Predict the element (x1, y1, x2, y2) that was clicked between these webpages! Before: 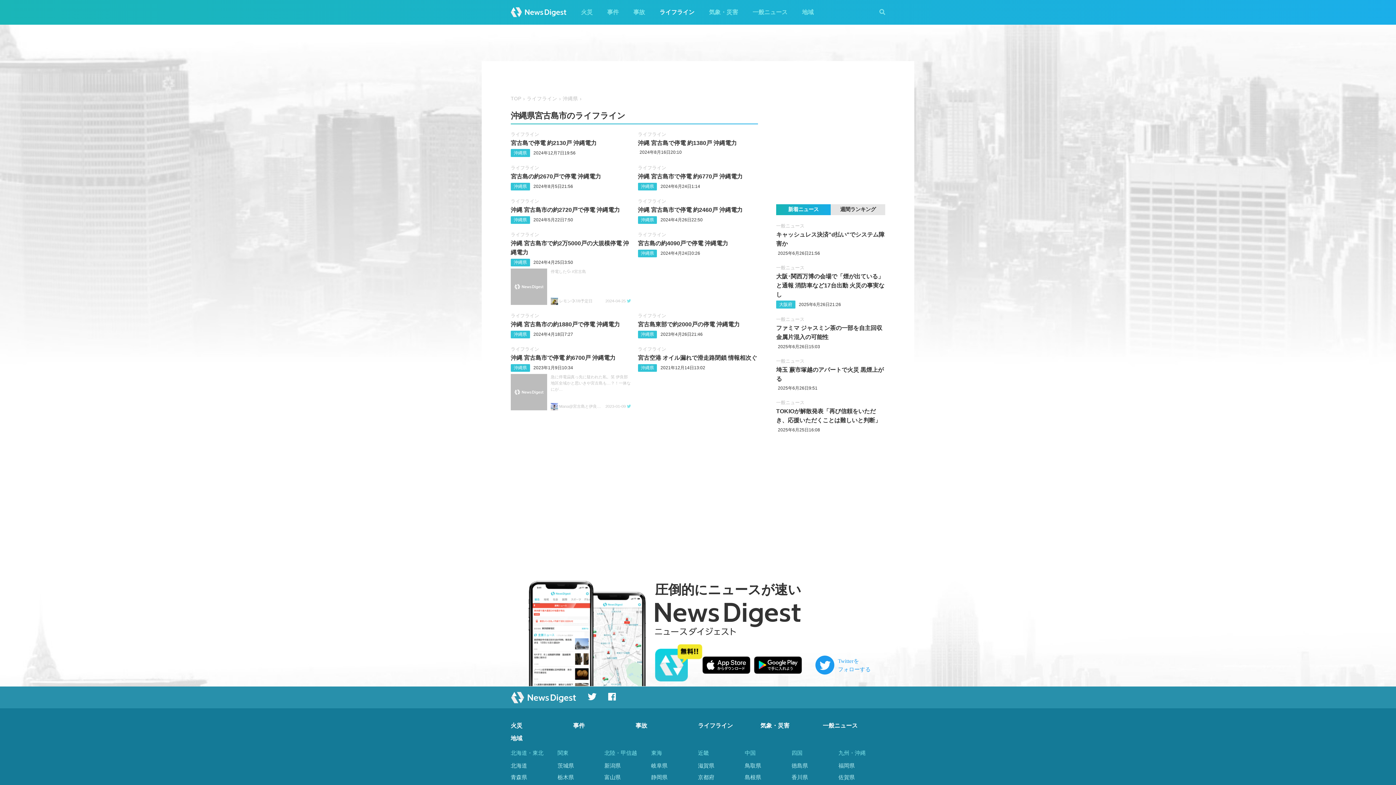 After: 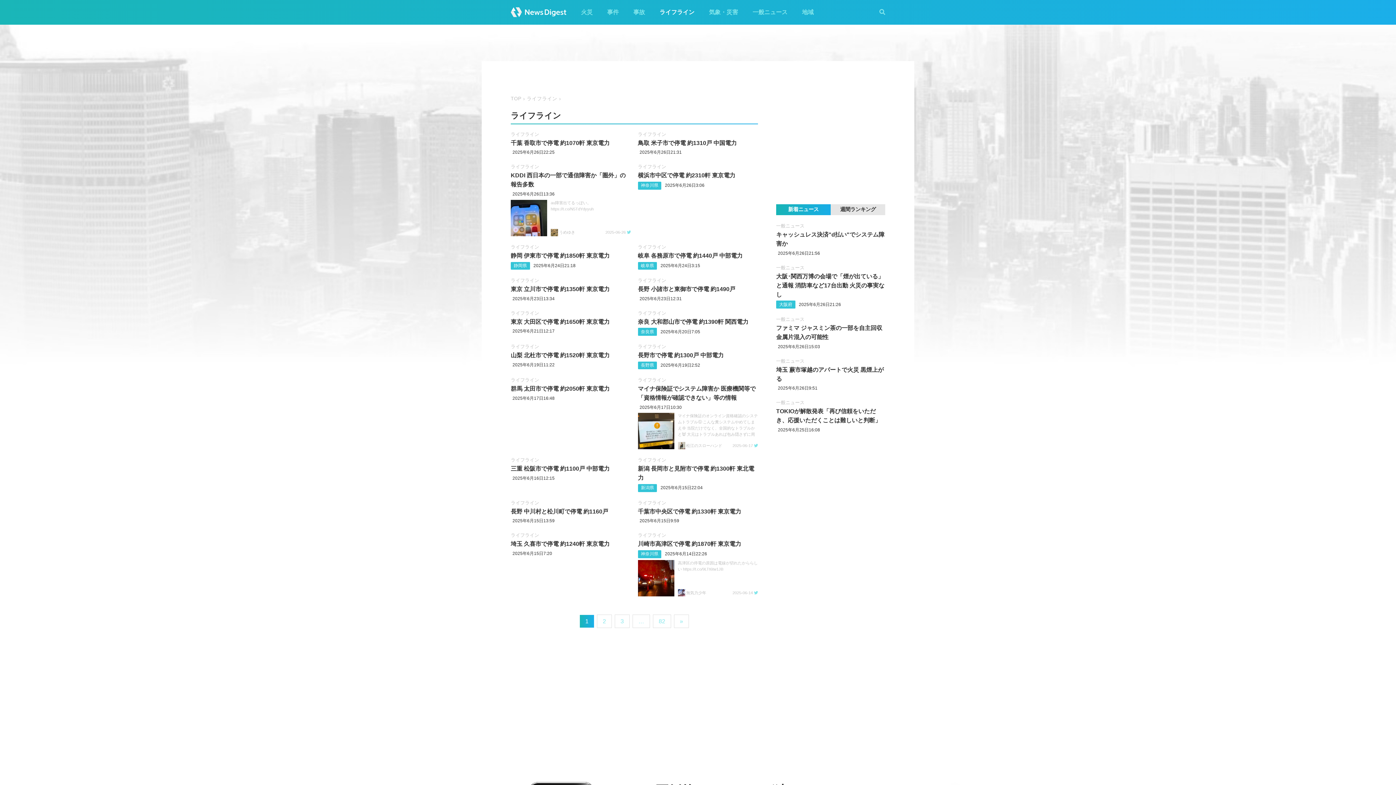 Action: bbox: (638, 131, 666, 136) label: ライフライン